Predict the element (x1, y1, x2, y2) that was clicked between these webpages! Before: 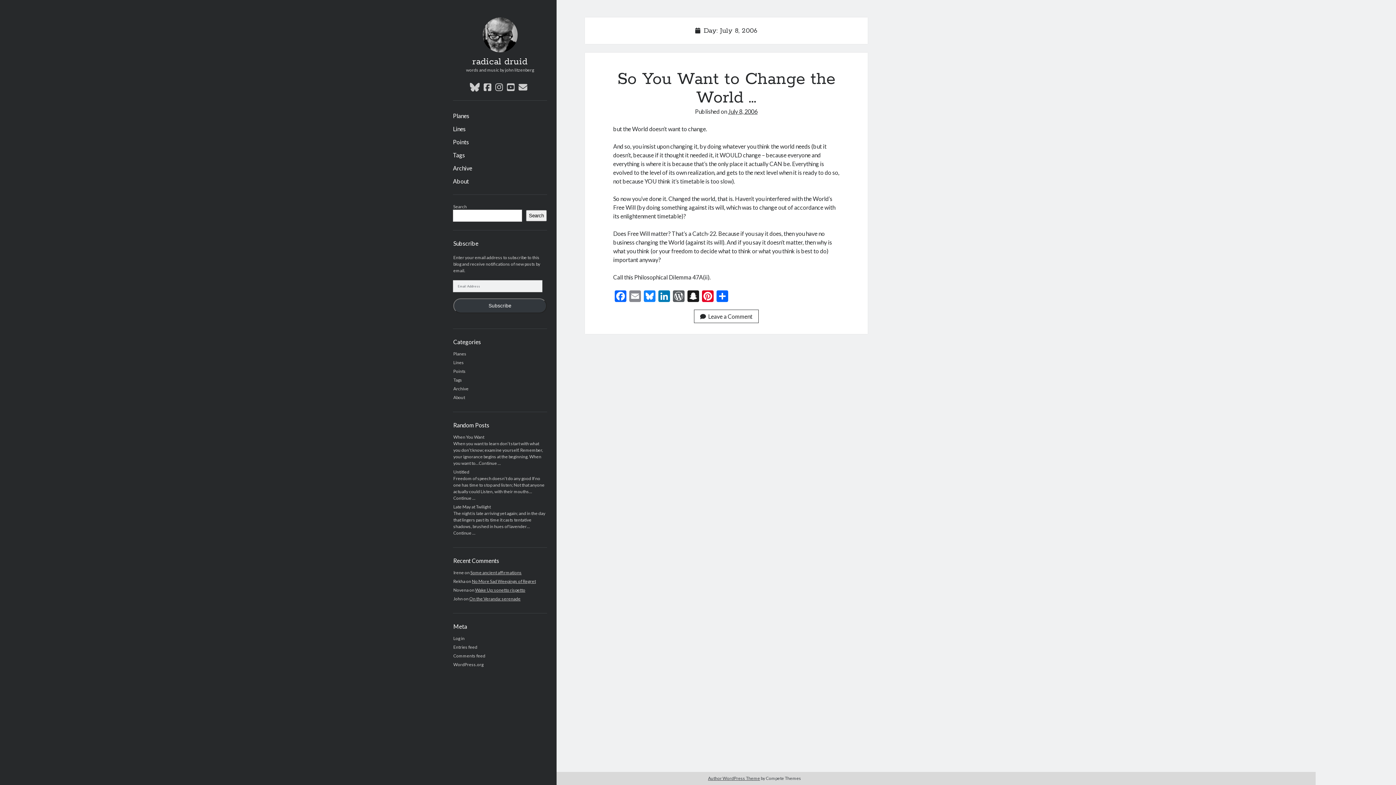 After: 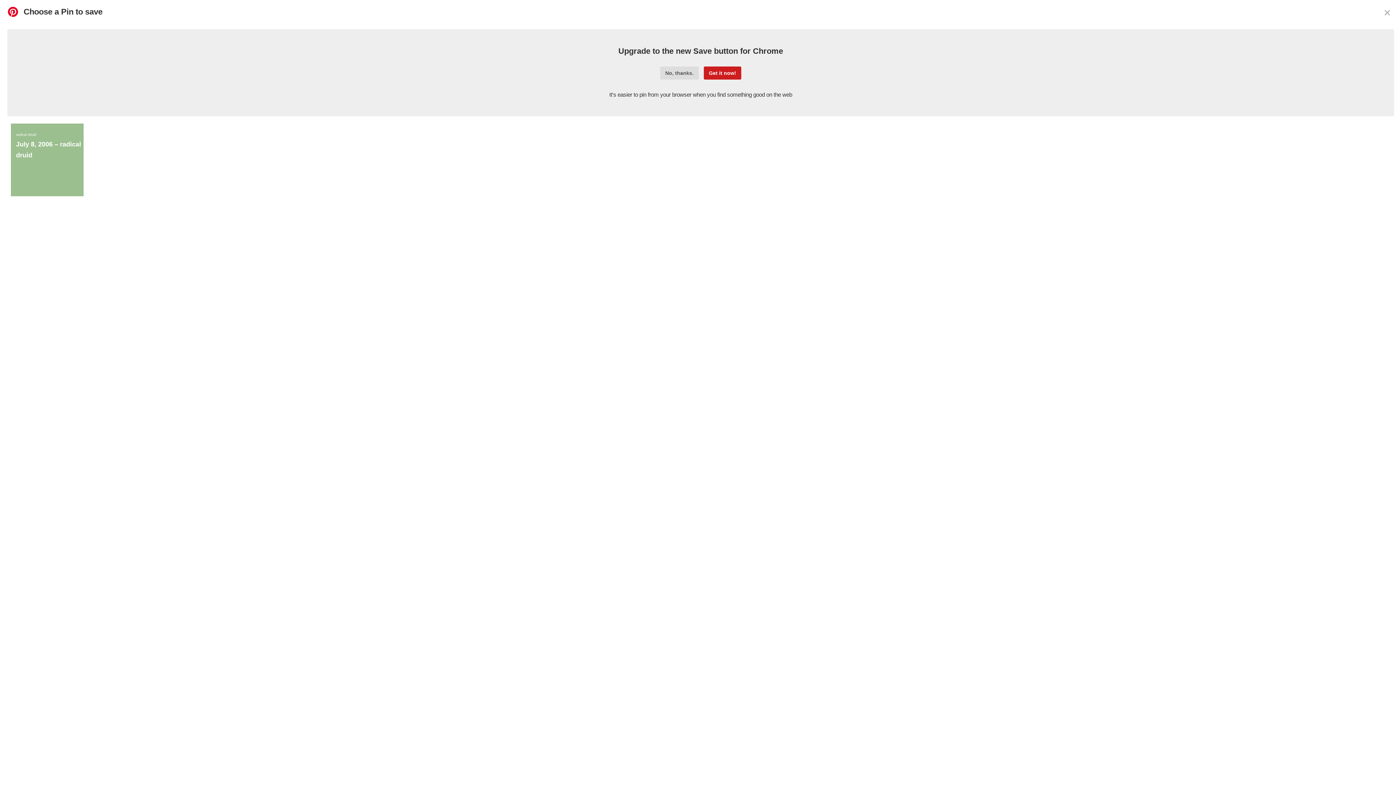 Action: bbox: (700, 290, 715, 303) label: Pinterest